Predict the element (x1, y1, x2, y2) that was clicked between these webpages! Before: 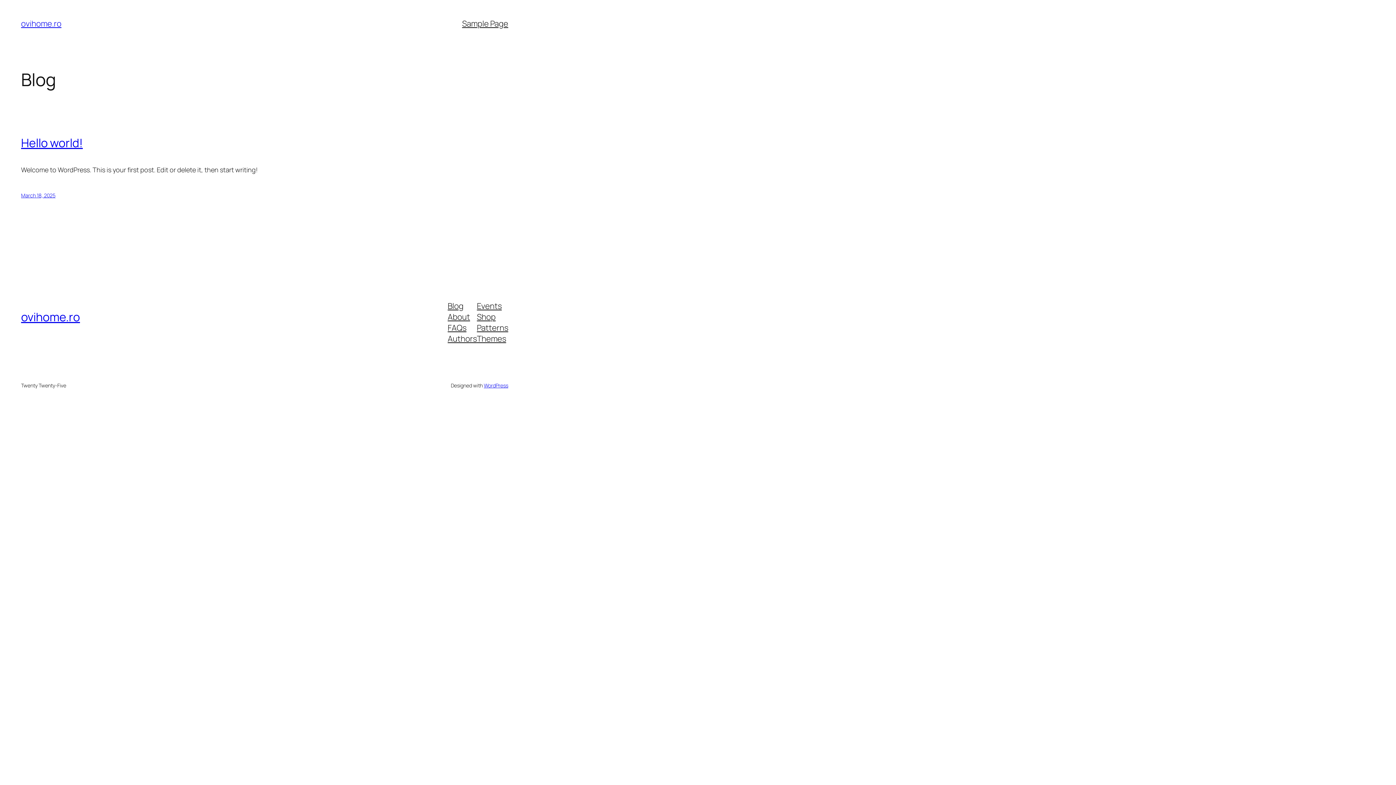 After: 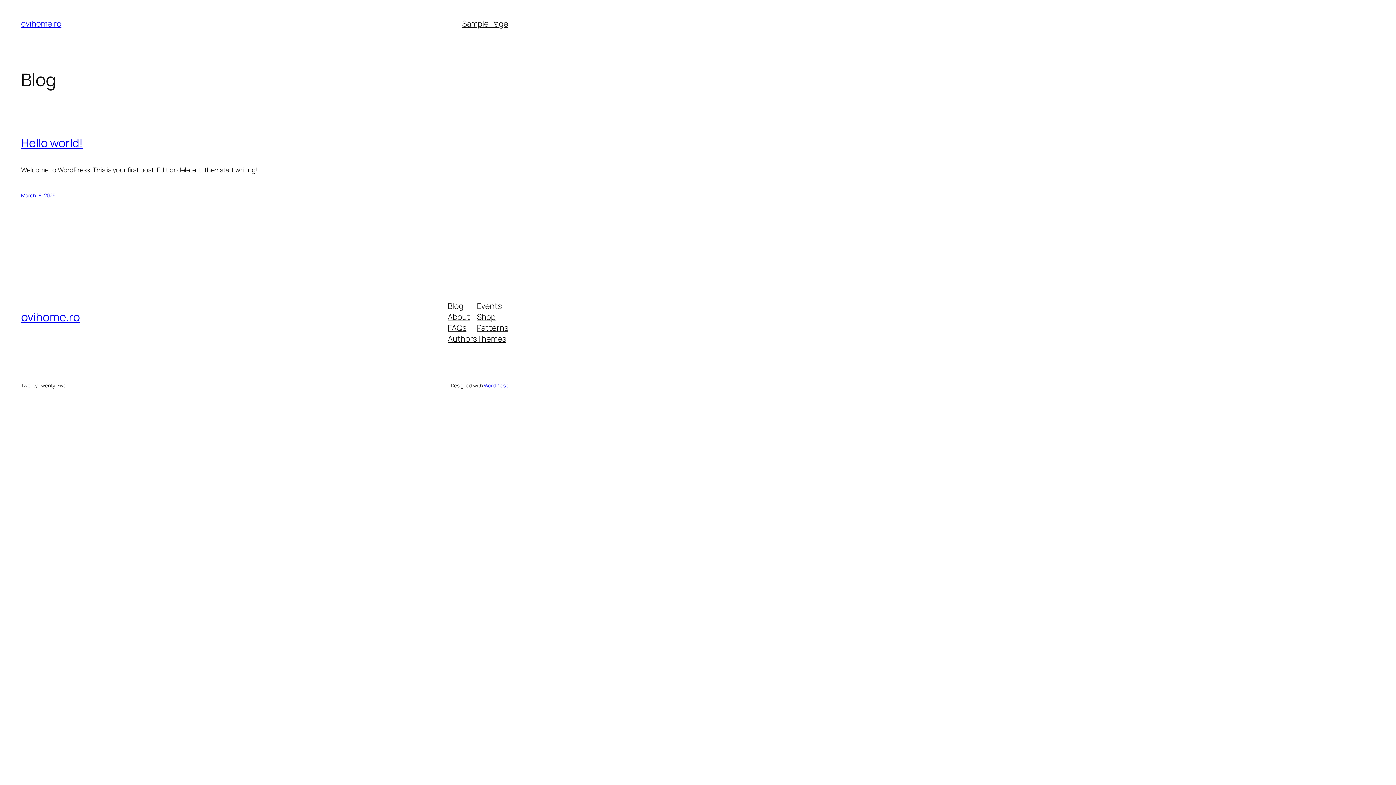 Action: bbox: (447, 333, 477, 344) label: Authors